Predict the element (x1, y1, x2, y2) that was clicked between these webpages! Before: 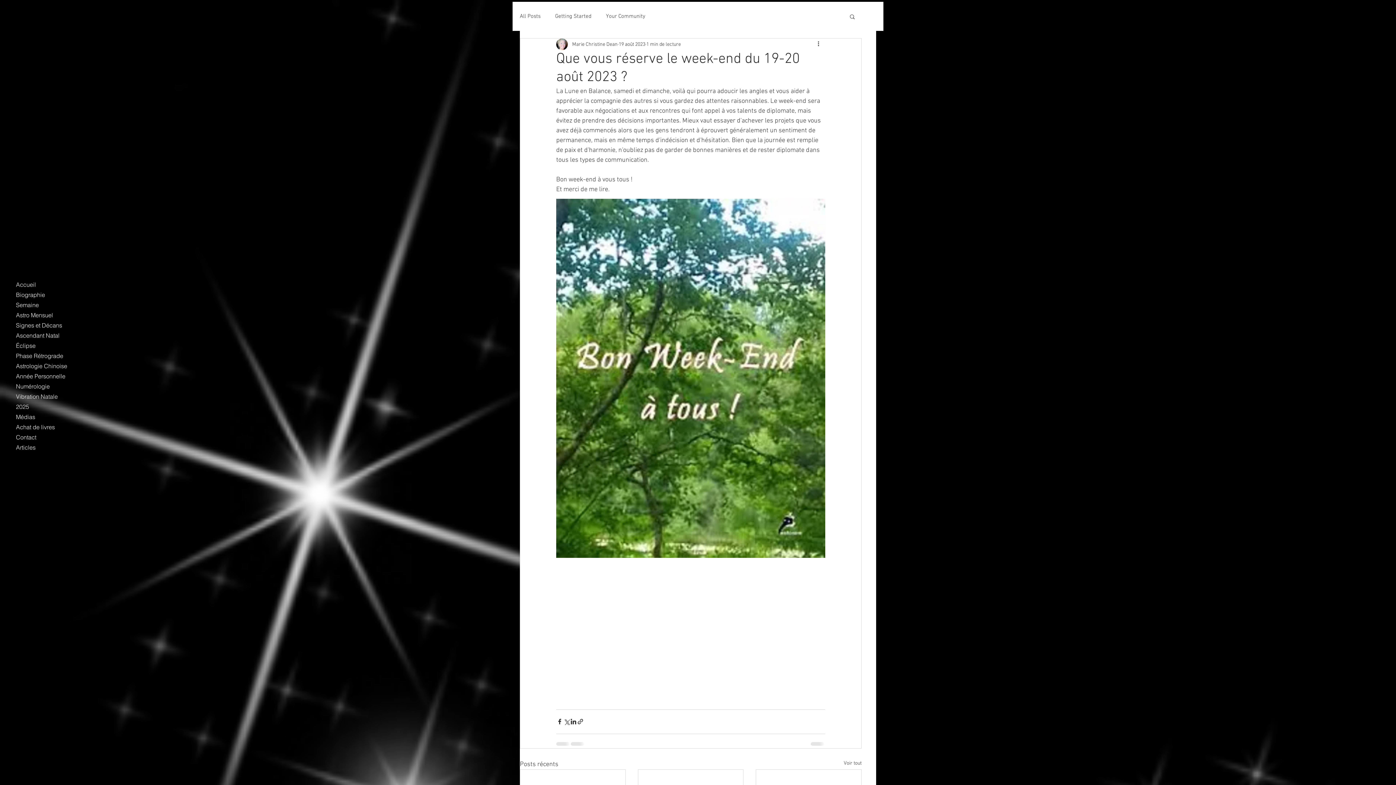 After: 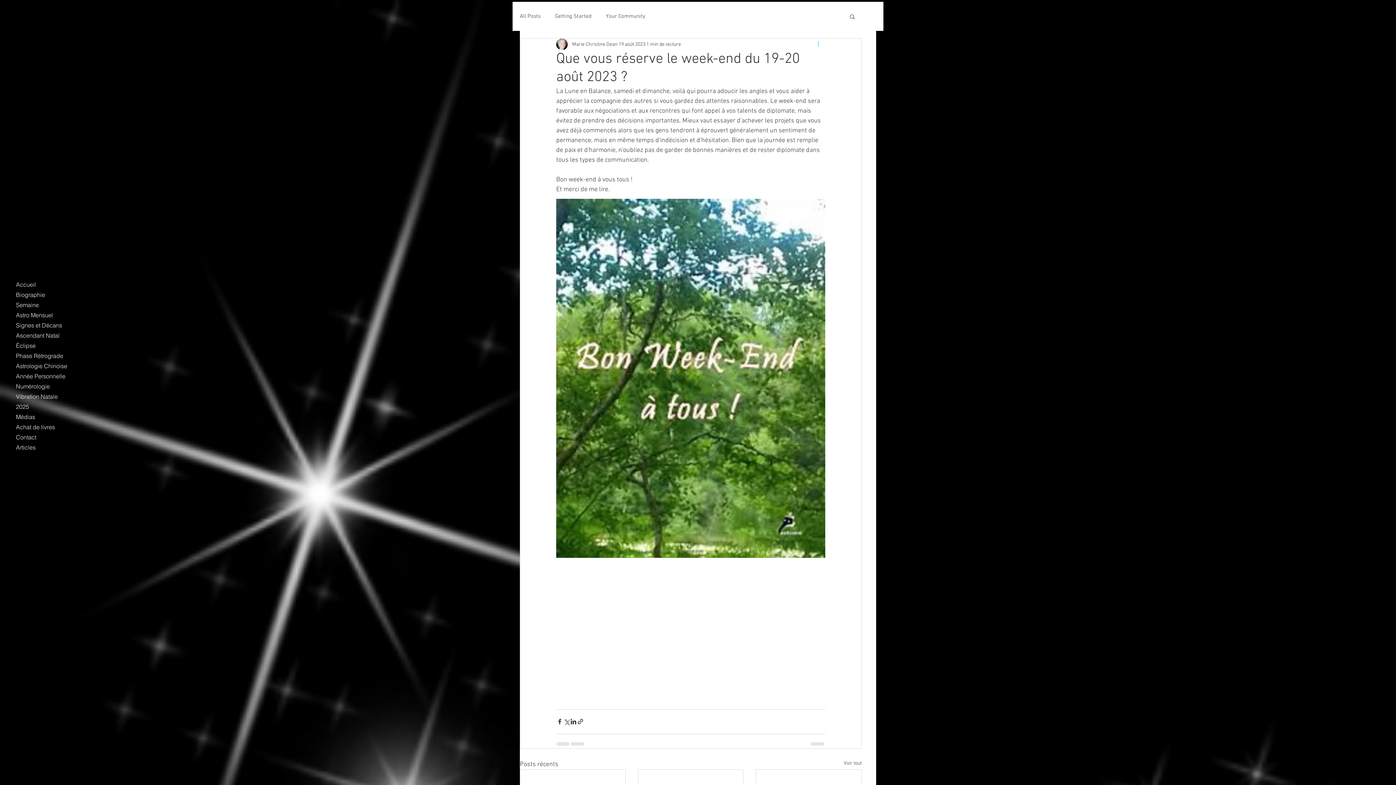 Action: label: Plus d'actions bbox: (816, 40, 825, 48)